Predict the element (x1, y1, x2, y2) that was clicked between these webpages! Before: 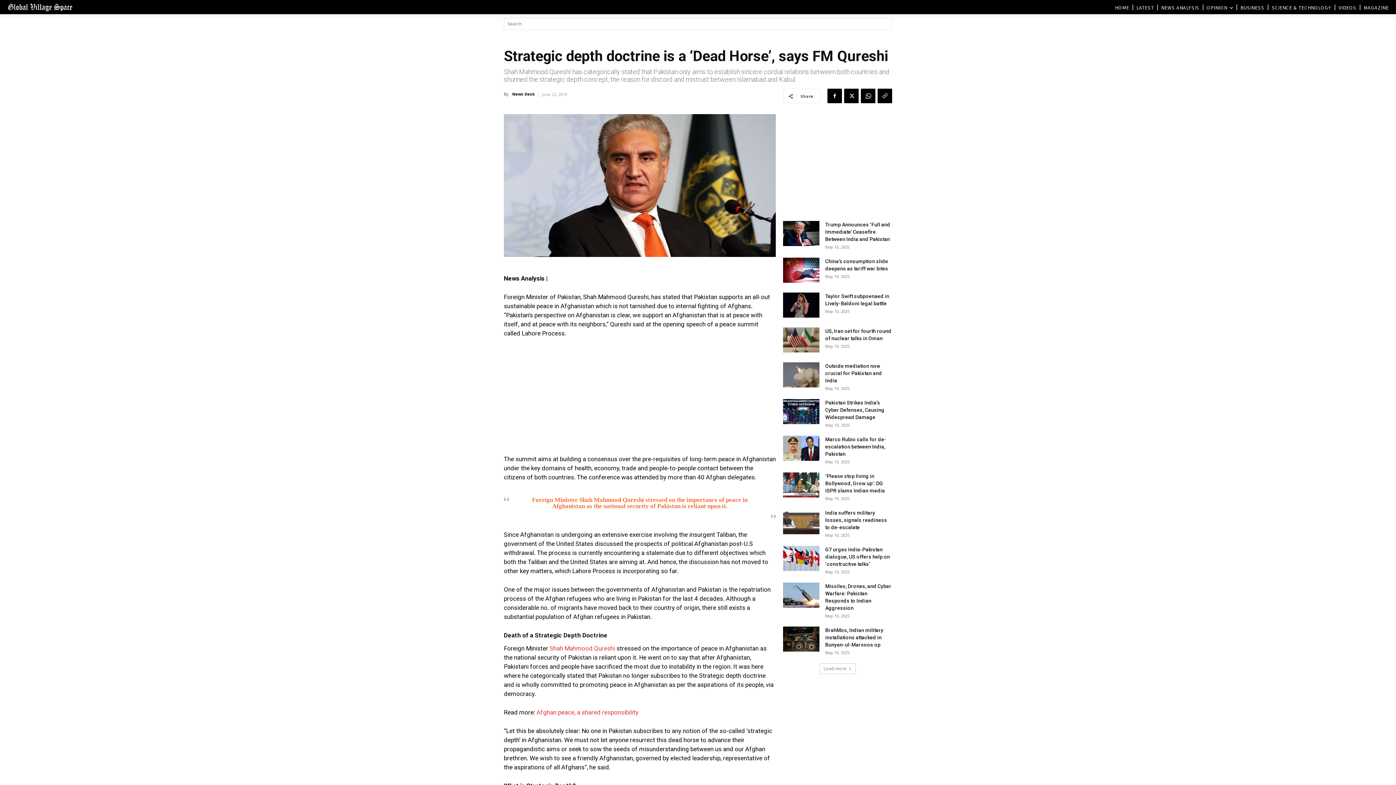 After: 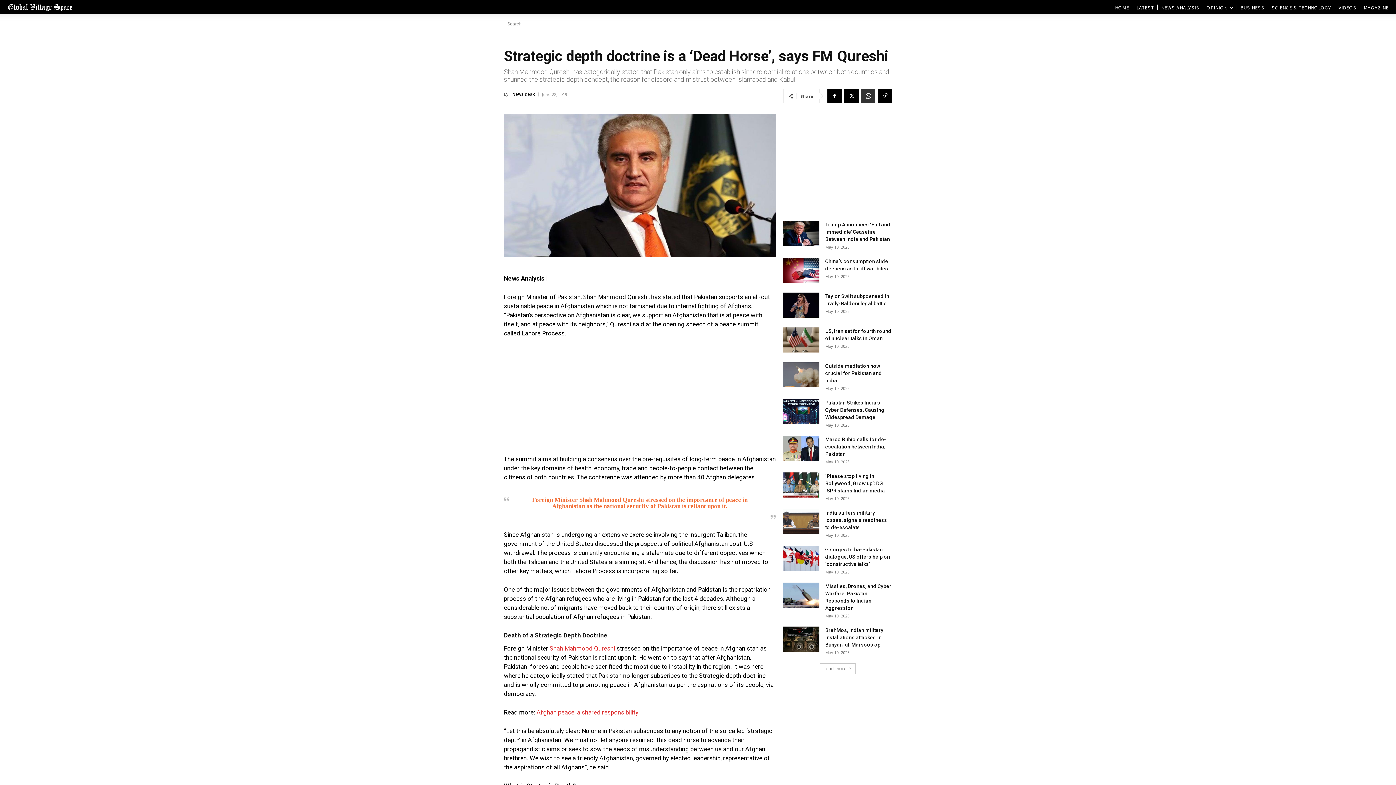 Action: bbox: (861, 88, 875, 103)